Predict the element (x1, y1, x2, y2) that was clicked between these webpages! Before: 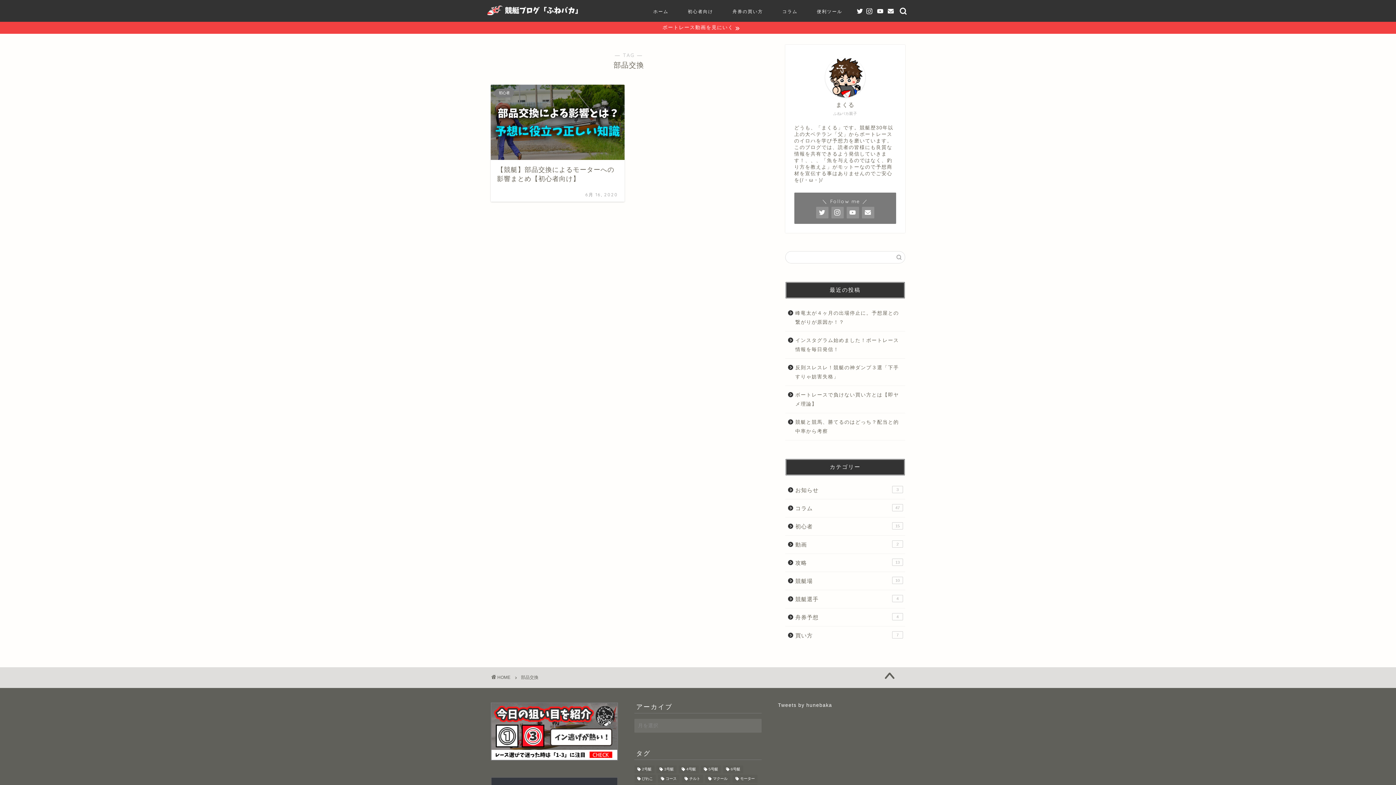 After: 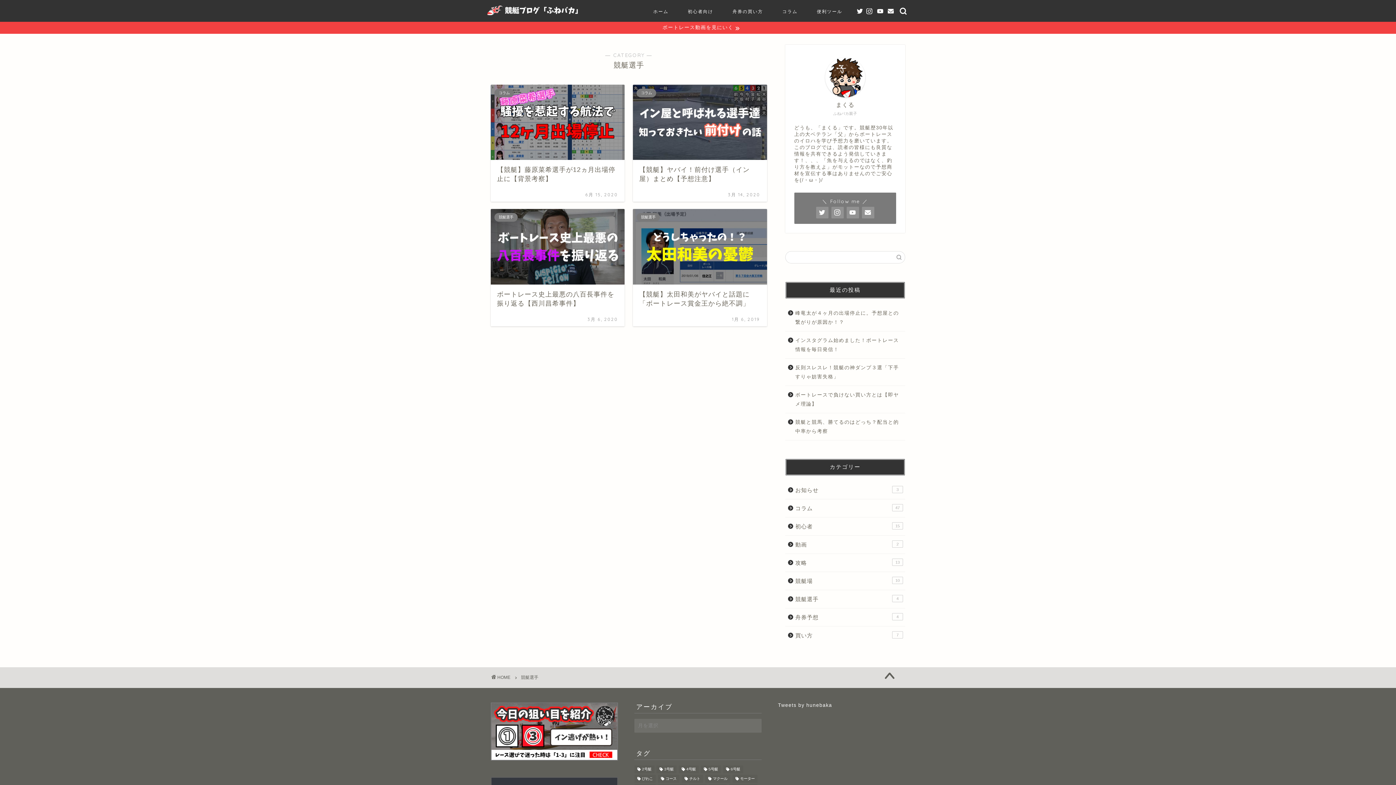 Action: label: 競艇選手
4 bbox: (785, 590, 904, 608)